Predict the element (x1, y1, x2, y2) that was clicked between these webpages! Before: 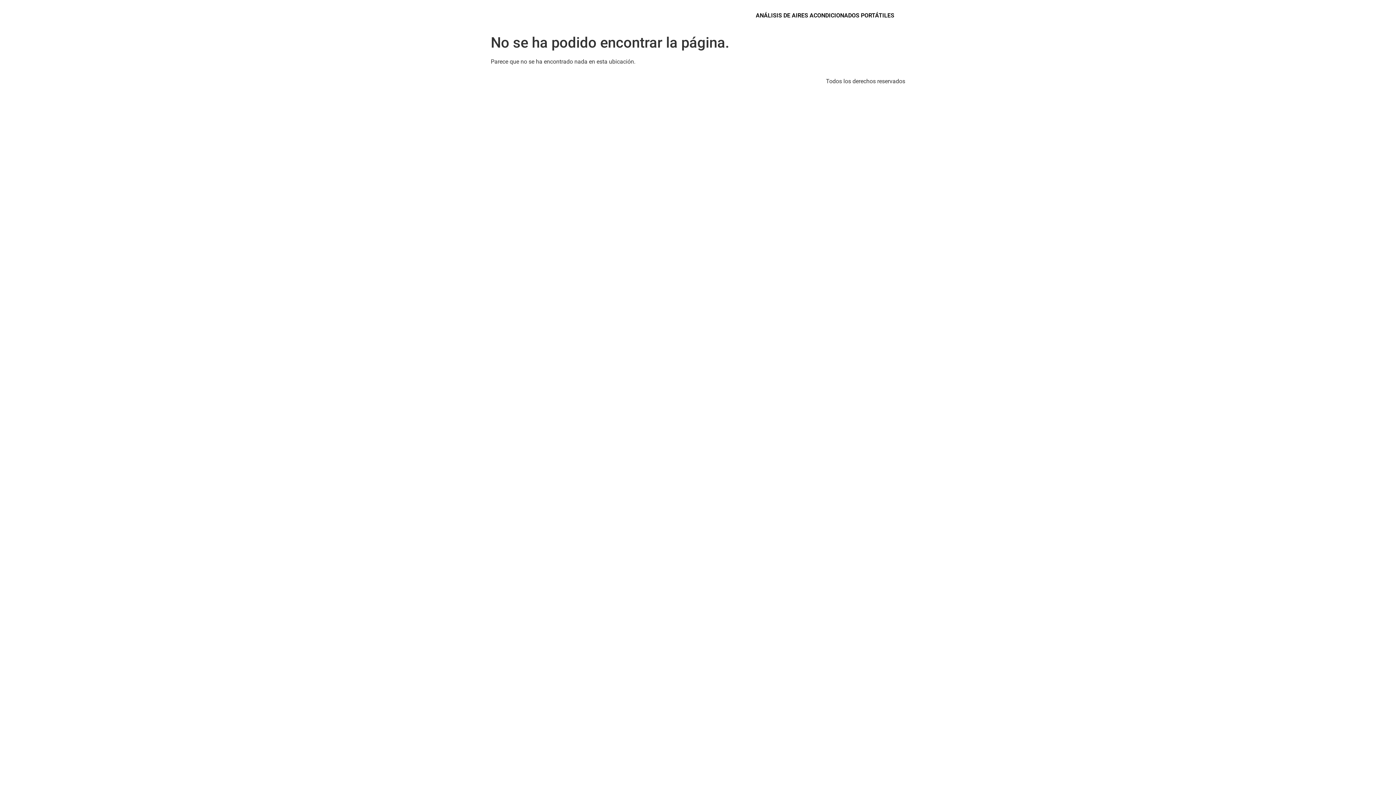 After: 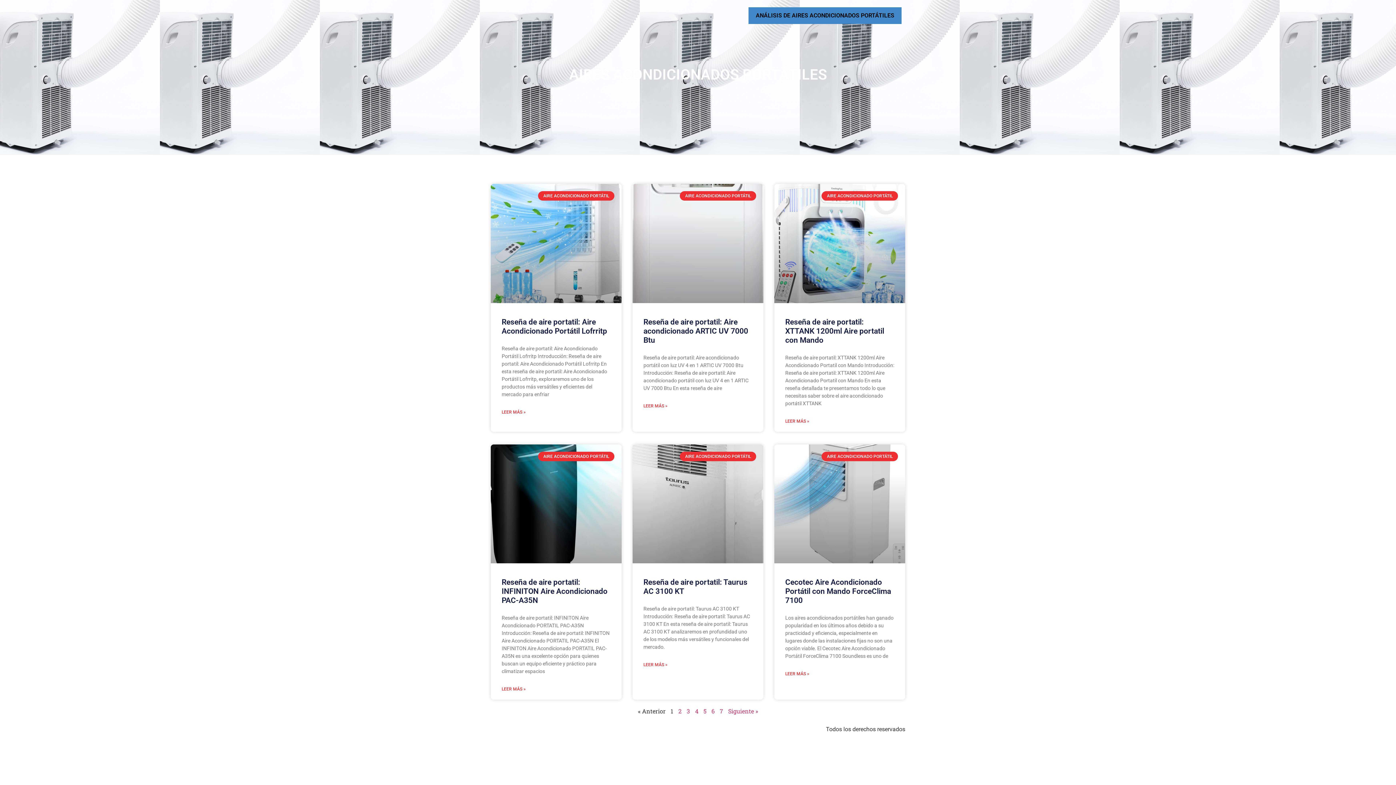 Action: label: ANÁLISIS DE AIRES ACONDICIONADOS PORTÁTILES bbox: (748, 7, 901, 24)